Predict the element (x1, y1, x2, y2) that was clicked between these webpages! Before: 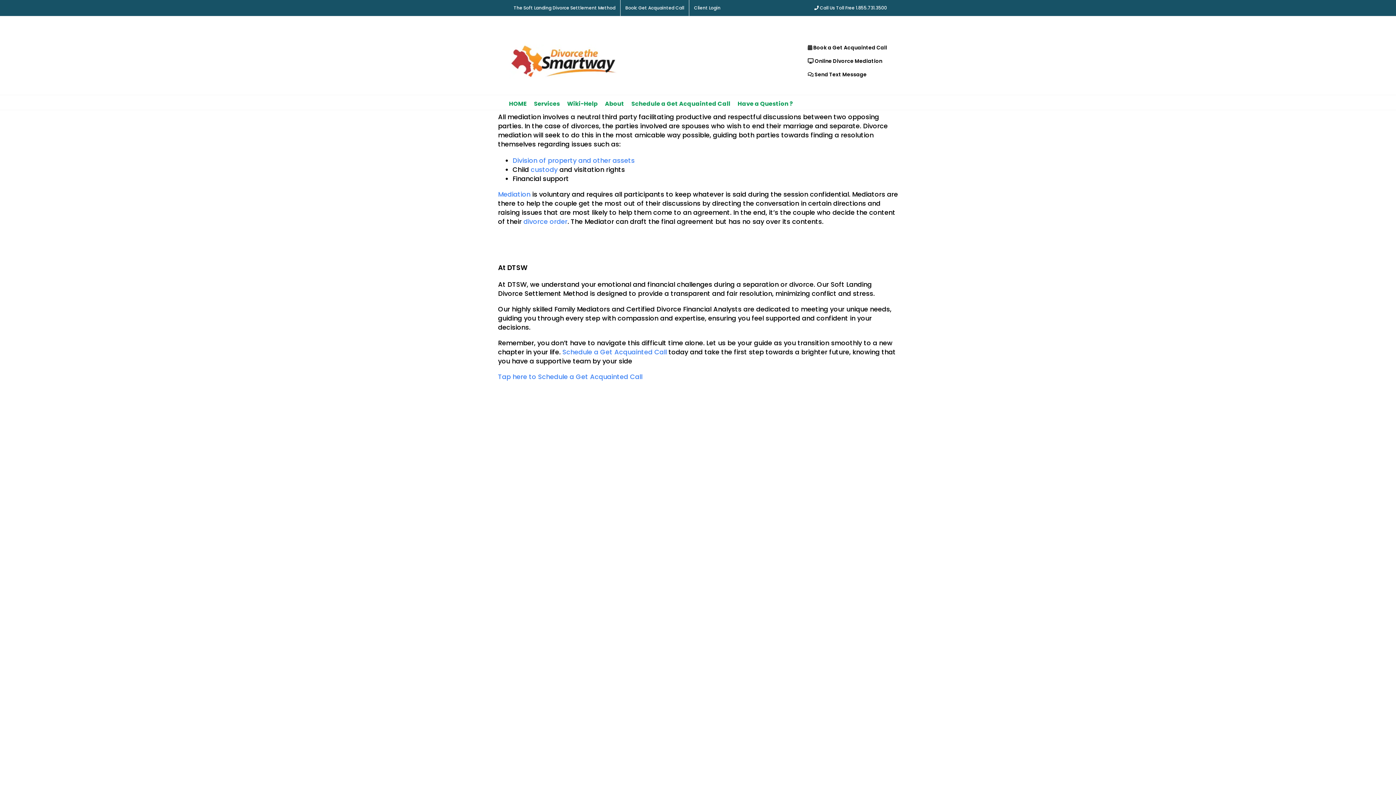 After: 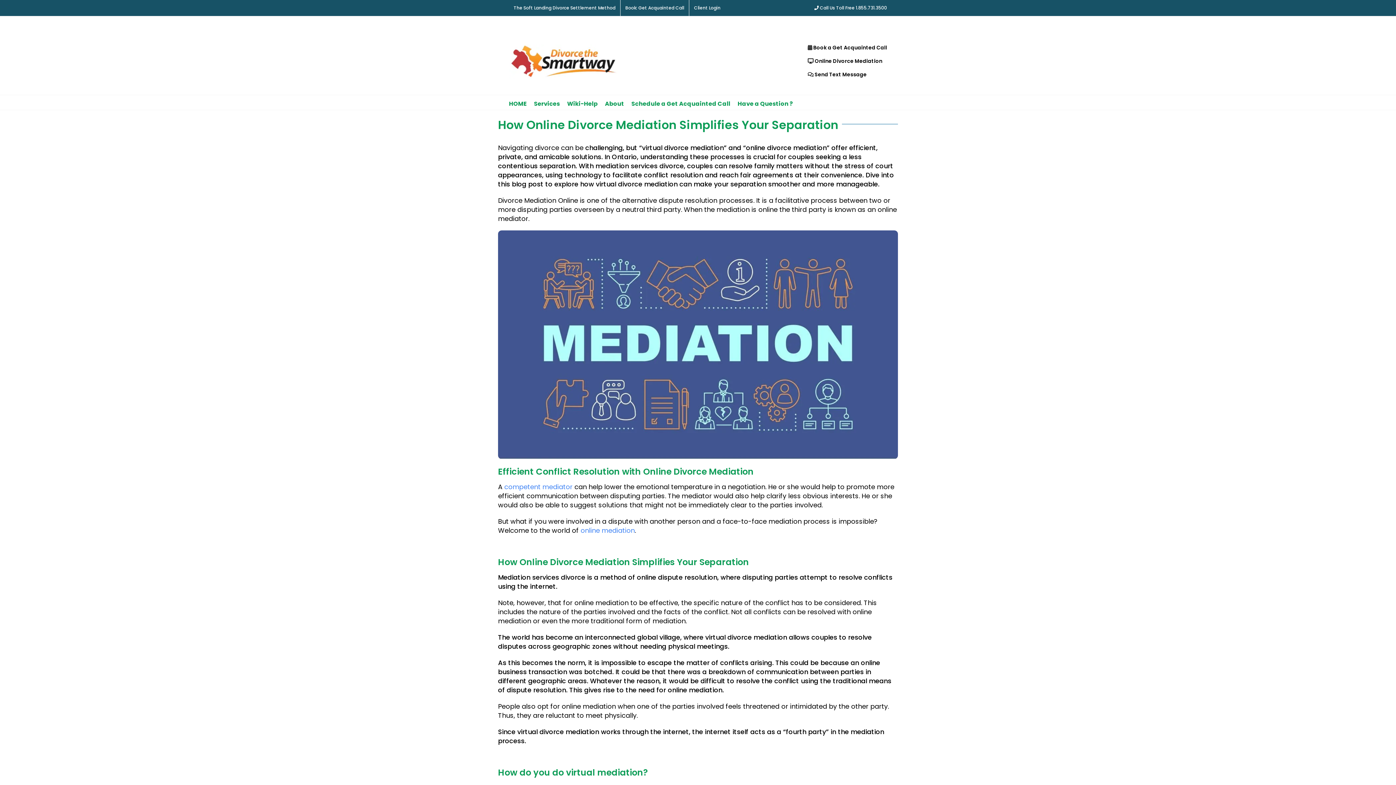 Action: label:  Online Divorce Mediation bbox: (808, 57, 882, 64)